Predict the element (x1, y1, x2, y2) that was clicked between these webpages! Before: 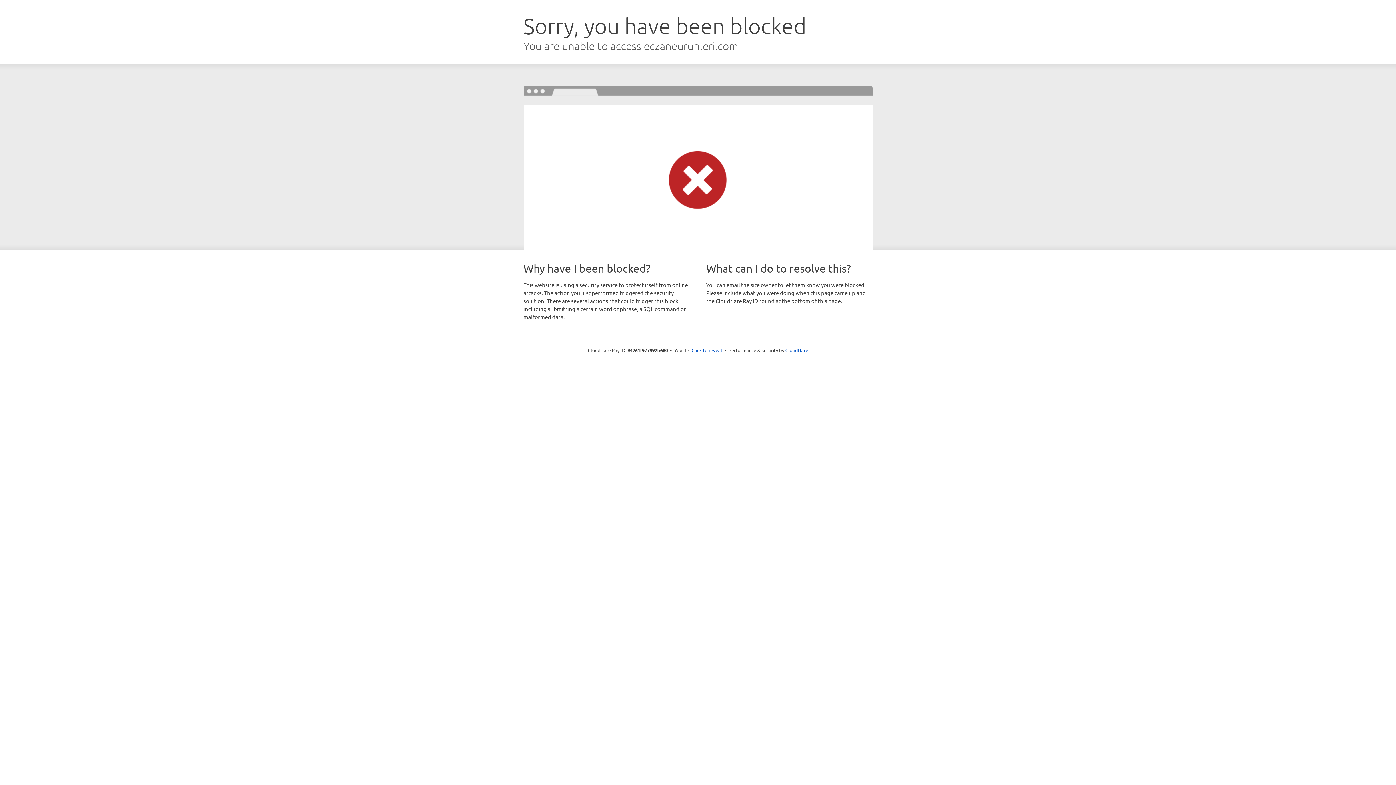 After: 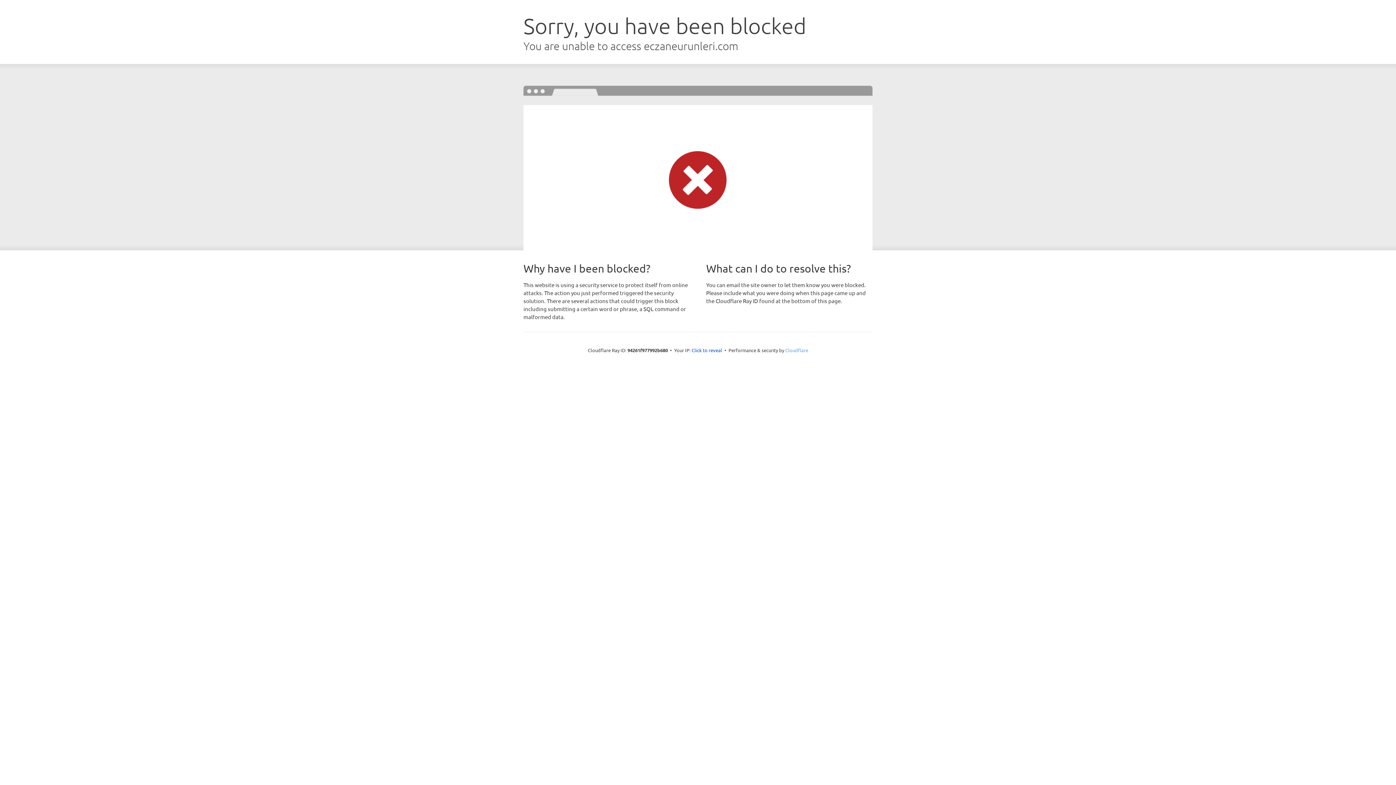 Action: label: Cloudflare bbox: (785, 347, 808, 353)